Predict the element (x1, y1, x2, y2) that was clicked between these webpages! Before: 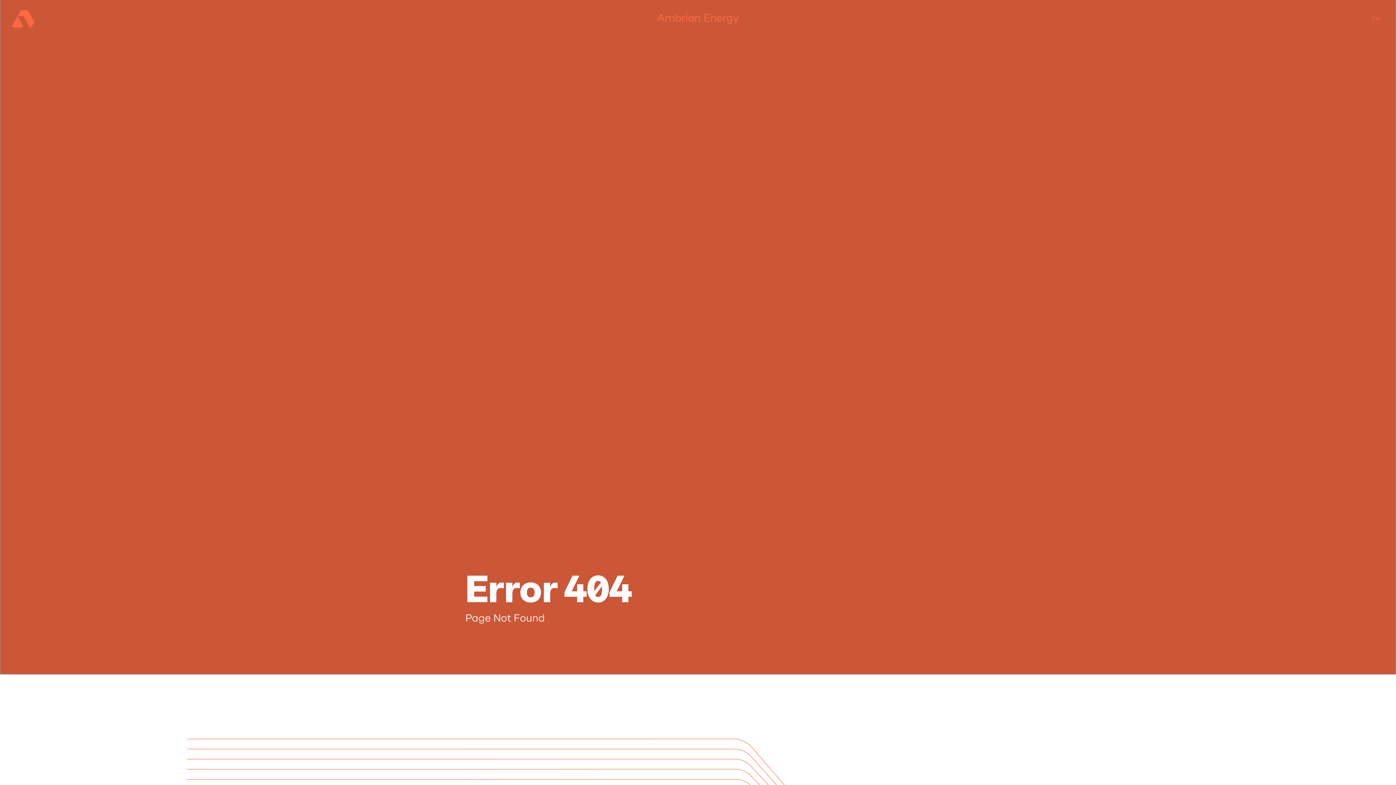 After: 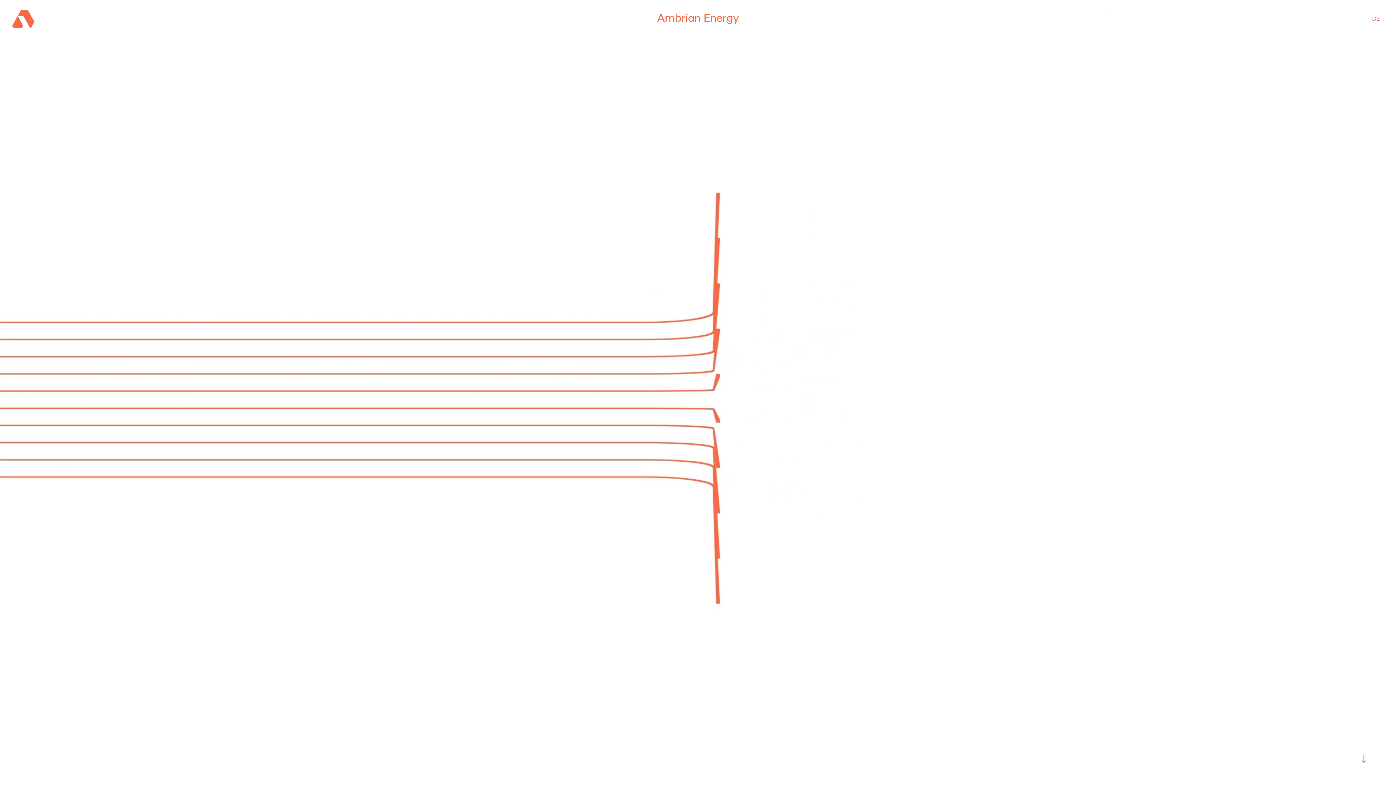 Action: label: EN bbox: (1372, 14, 1380, 23)